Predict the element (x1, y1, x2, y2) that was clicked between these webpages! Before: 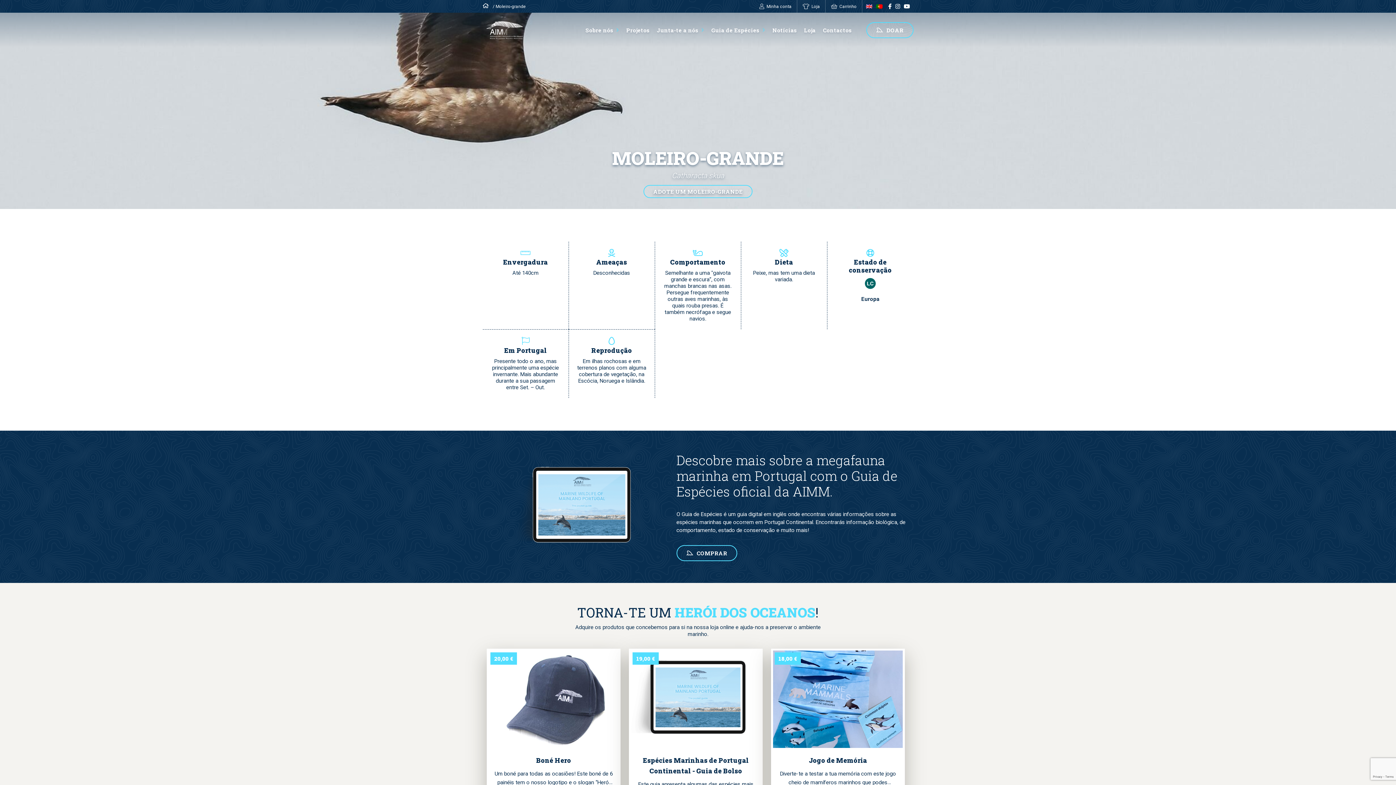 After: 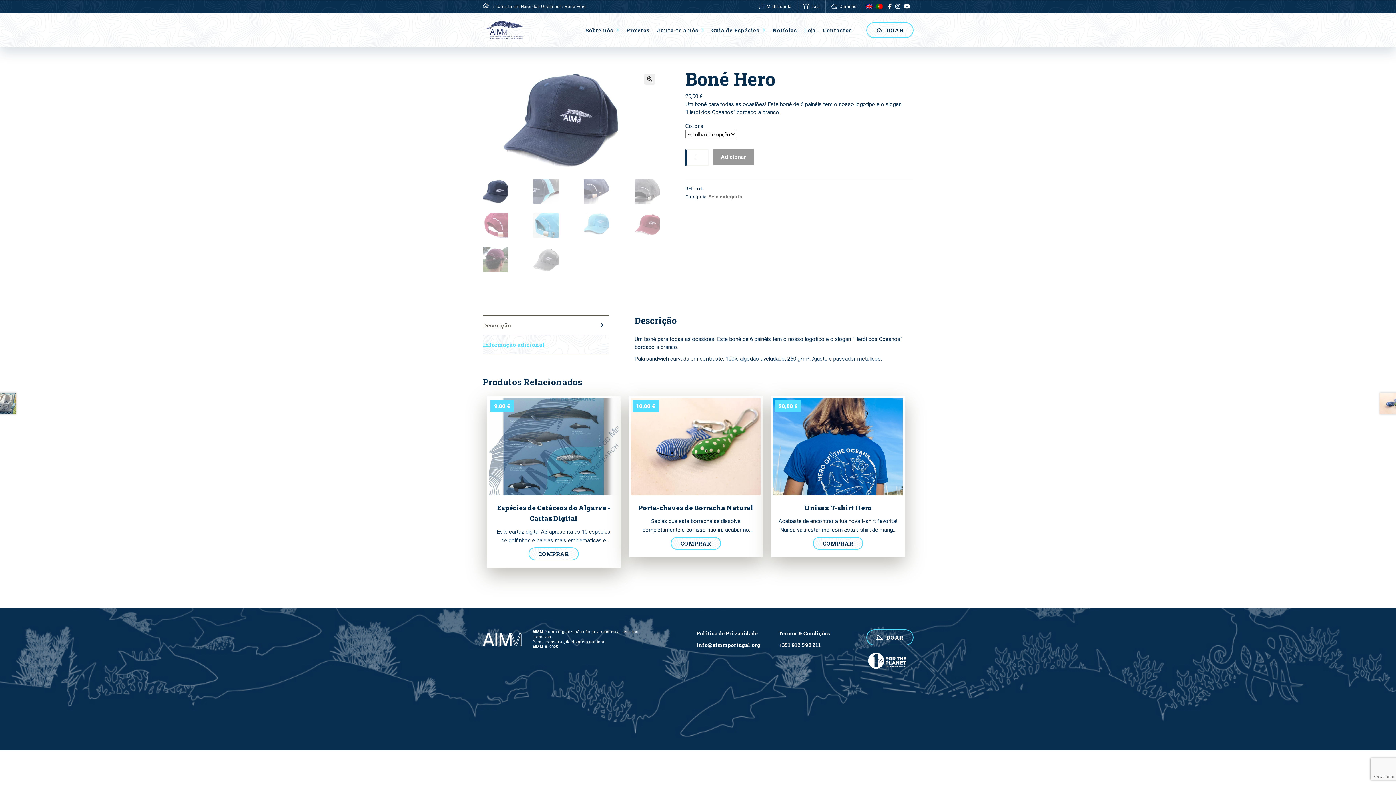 Action: label: 20,00 €

Boné Hero

Um boné para todas as ocasiões! Este boné de 6 painéis tem o nosso logotipo e o slogan “Herói dos Oceanos” bordado a branco.

COMPRAR bbox: (487, 648, 620, 810)